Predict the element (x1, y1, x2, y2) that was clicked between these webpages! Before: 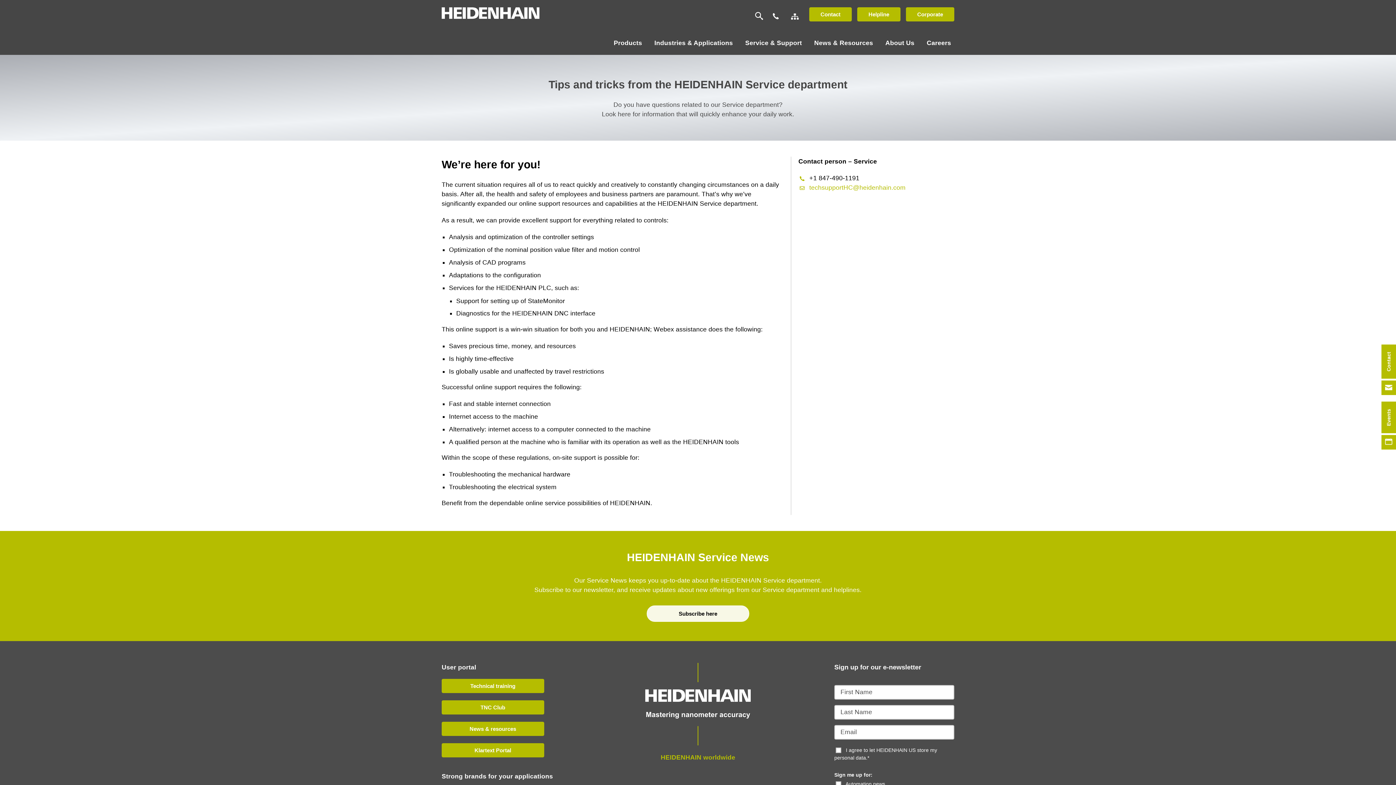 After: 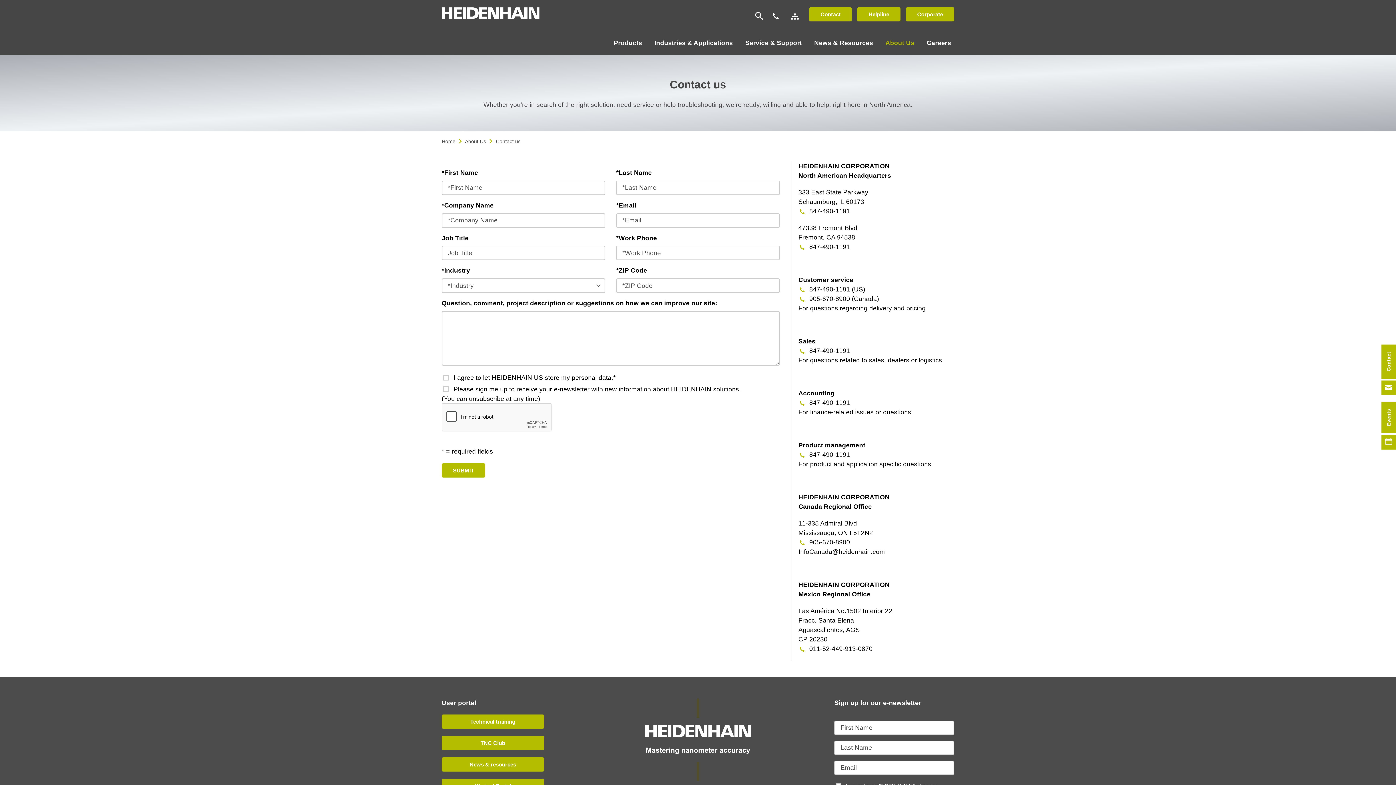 Action: bbox: (660, 754, 735, 761) label: HEIDENHAIN worldwide